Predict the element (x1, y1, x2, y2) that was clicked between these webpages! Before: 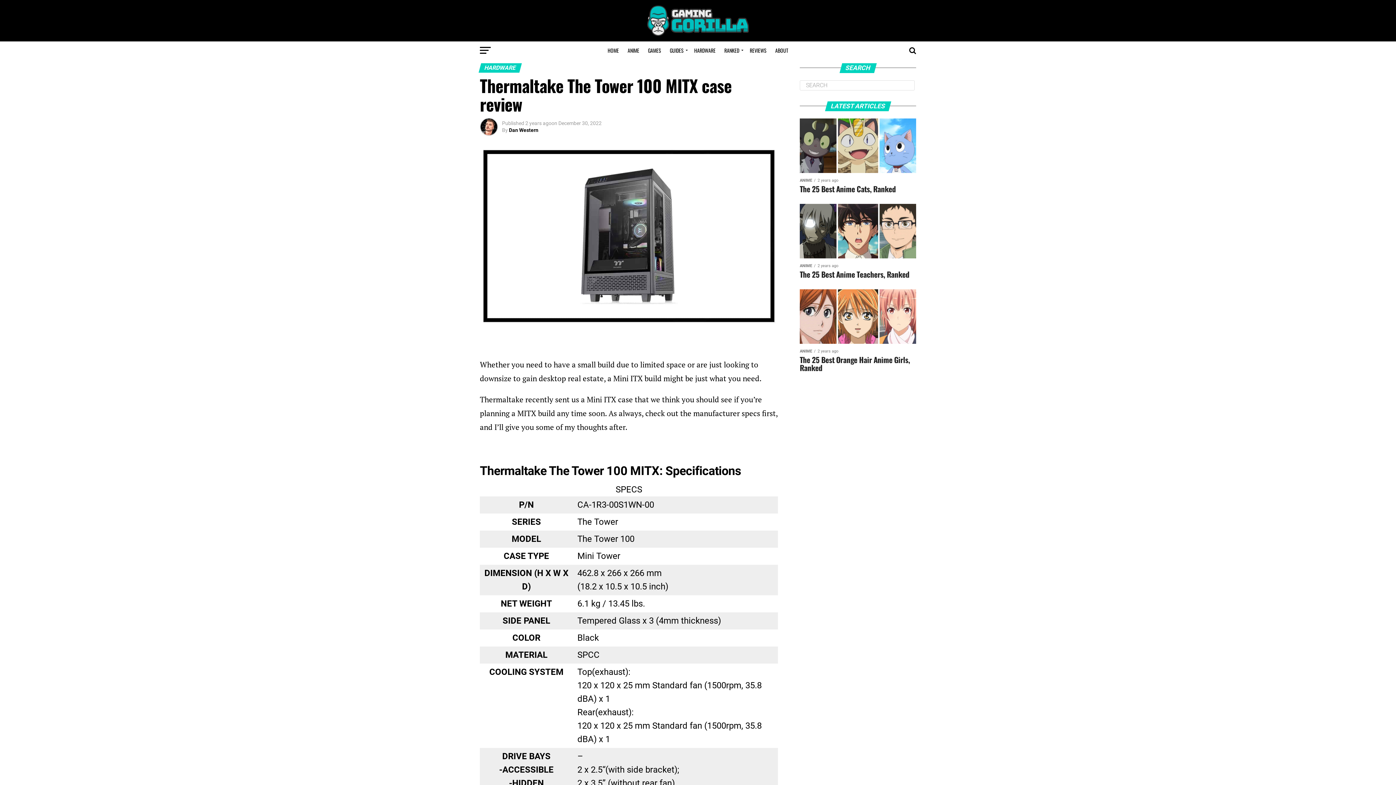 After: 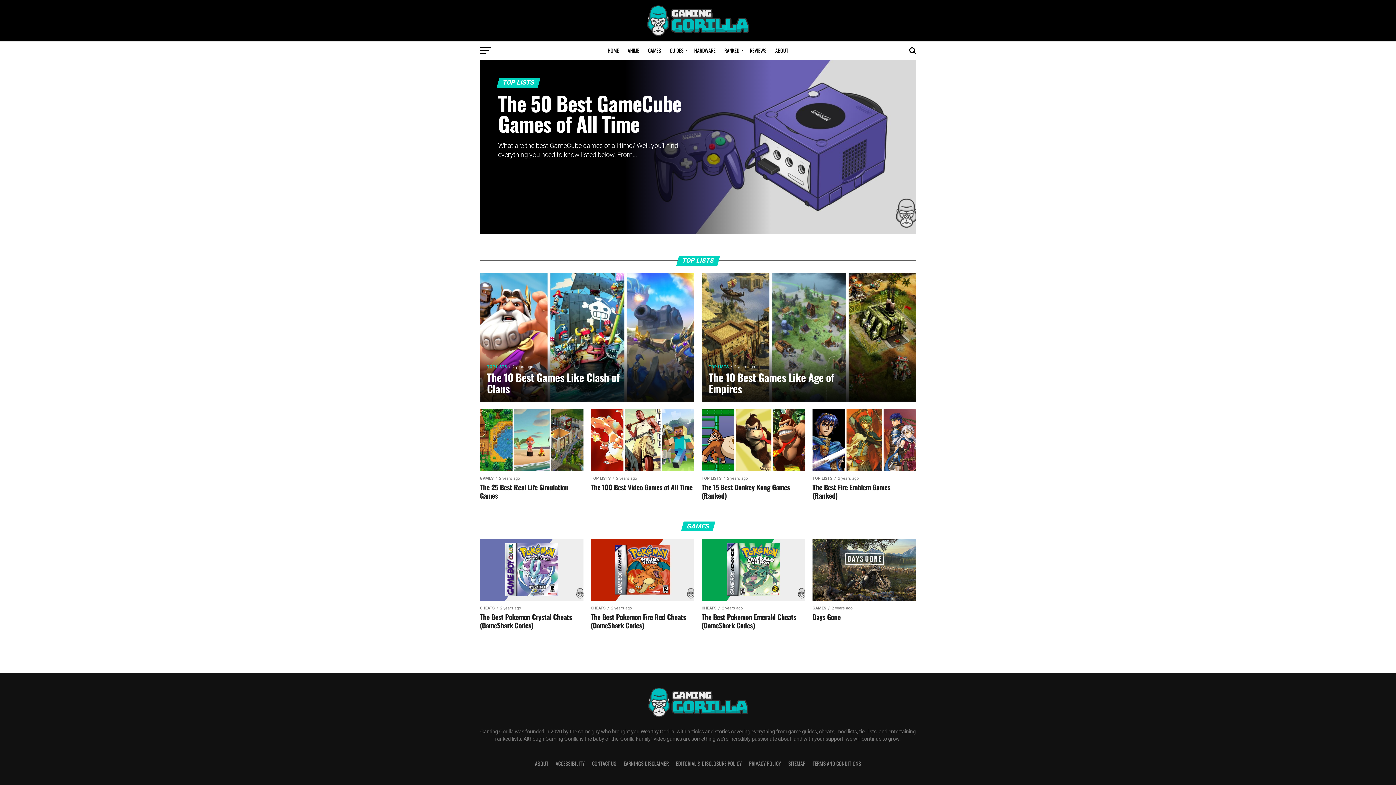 Action: bbox: (647, 30, 749, 37)